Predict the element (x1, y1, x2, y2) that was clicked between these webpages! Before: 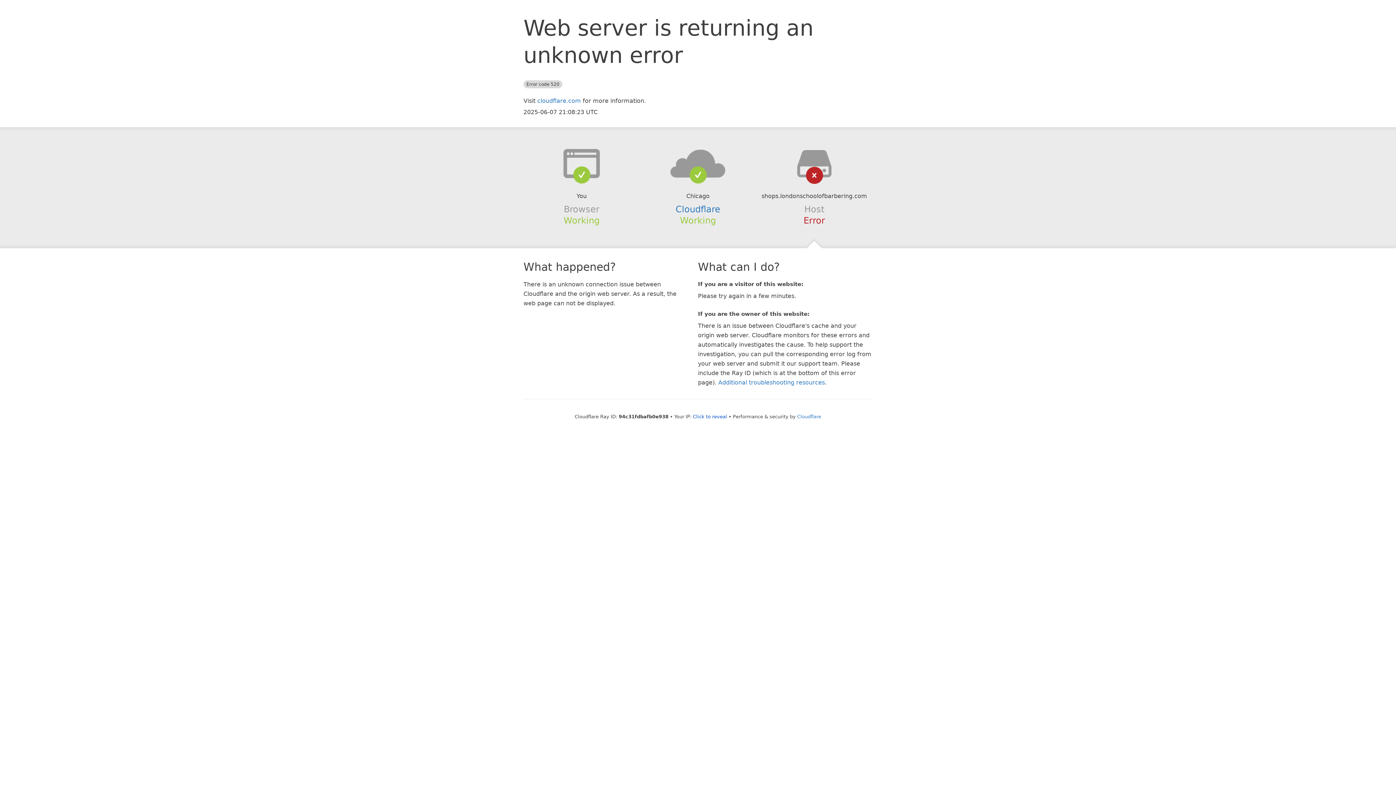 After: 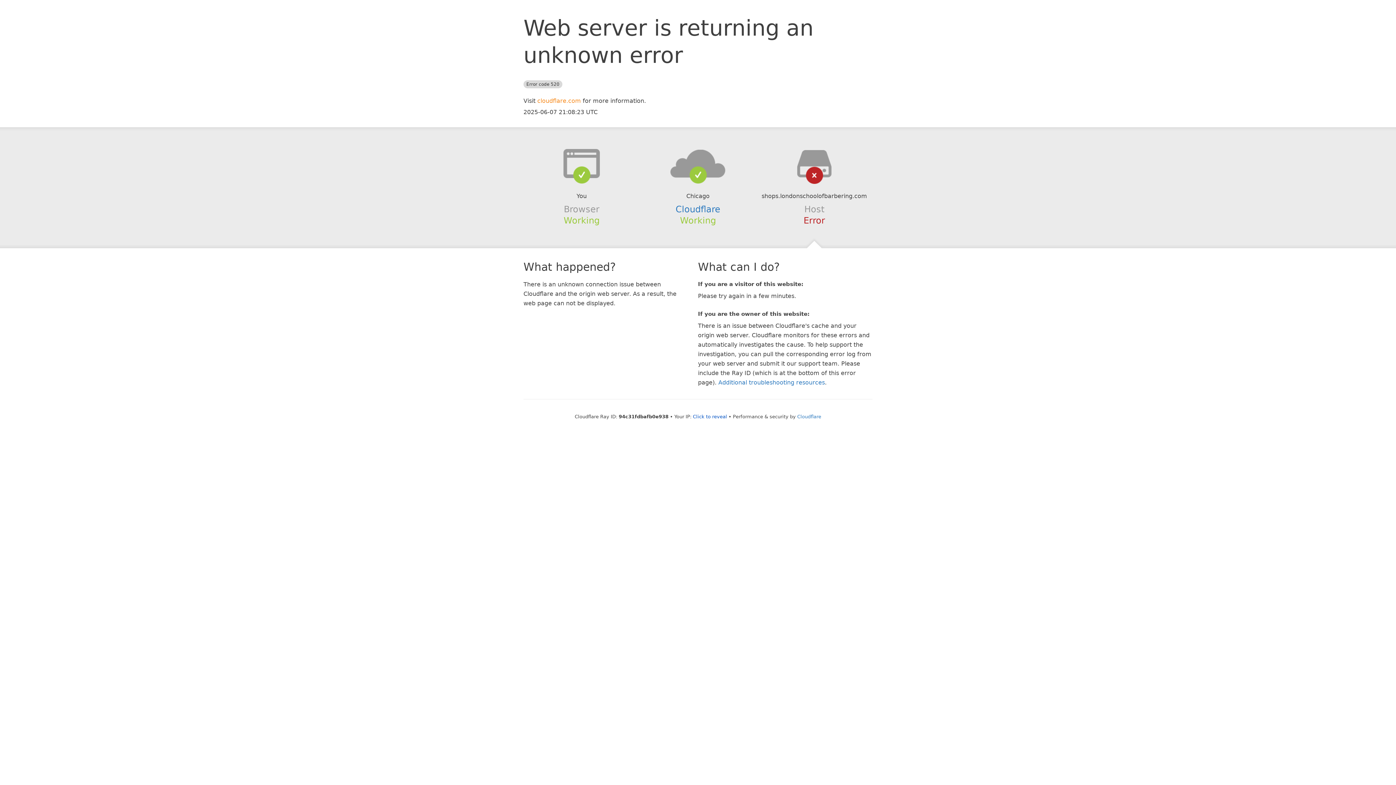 Action: bbox: (537, 97, 581, 104) label: cloudflare.com